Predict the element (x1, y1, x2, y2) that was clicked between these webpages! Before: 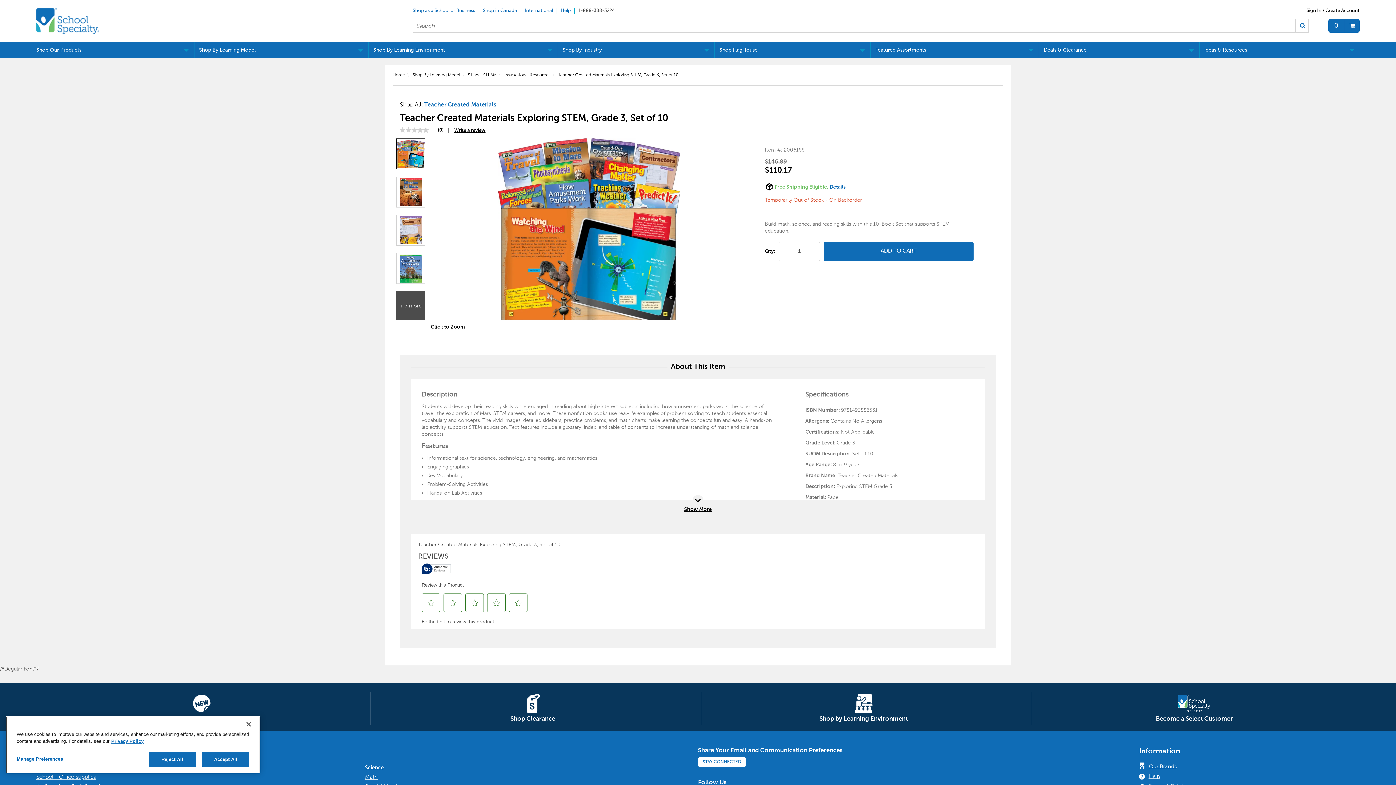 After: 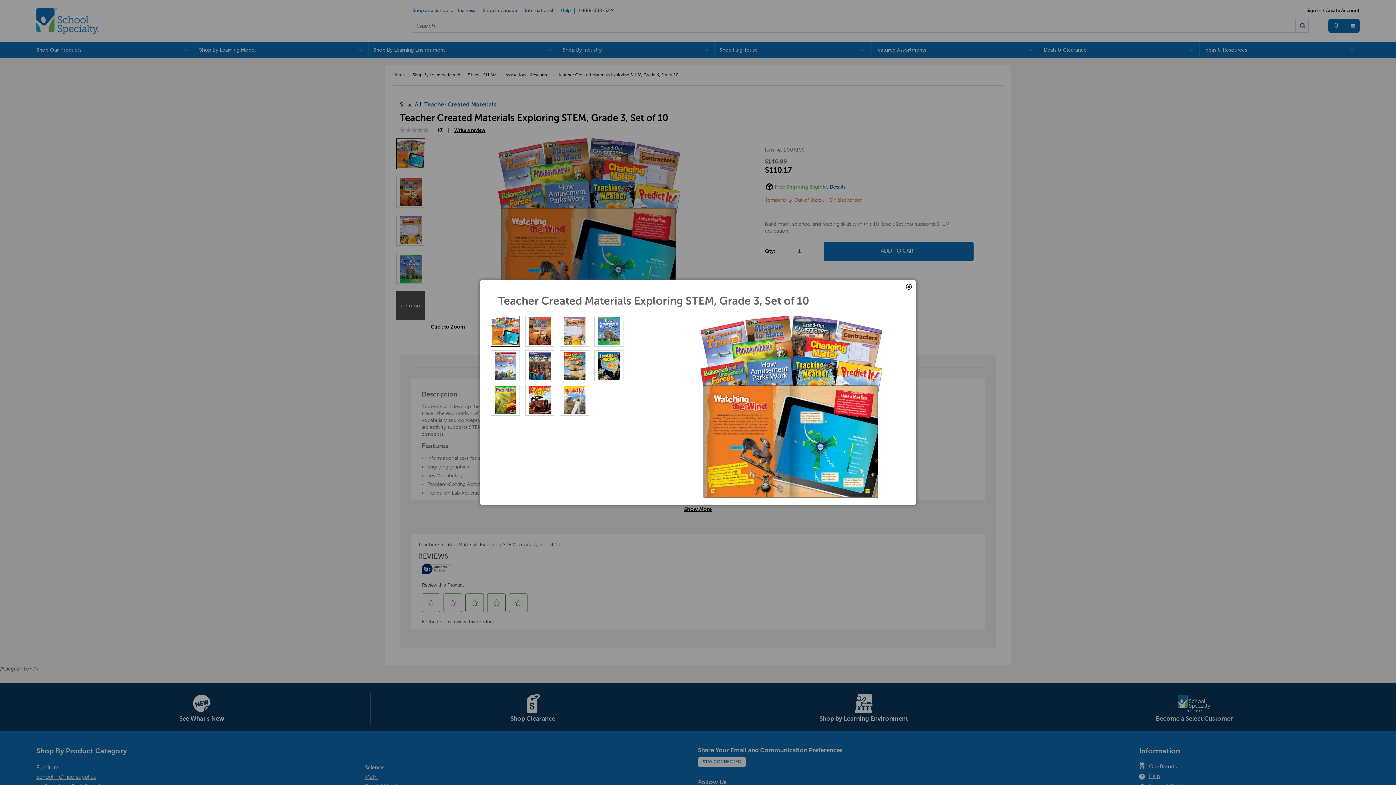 Action: label: Click to Zoom bbox: (430, 324, 465, 330)